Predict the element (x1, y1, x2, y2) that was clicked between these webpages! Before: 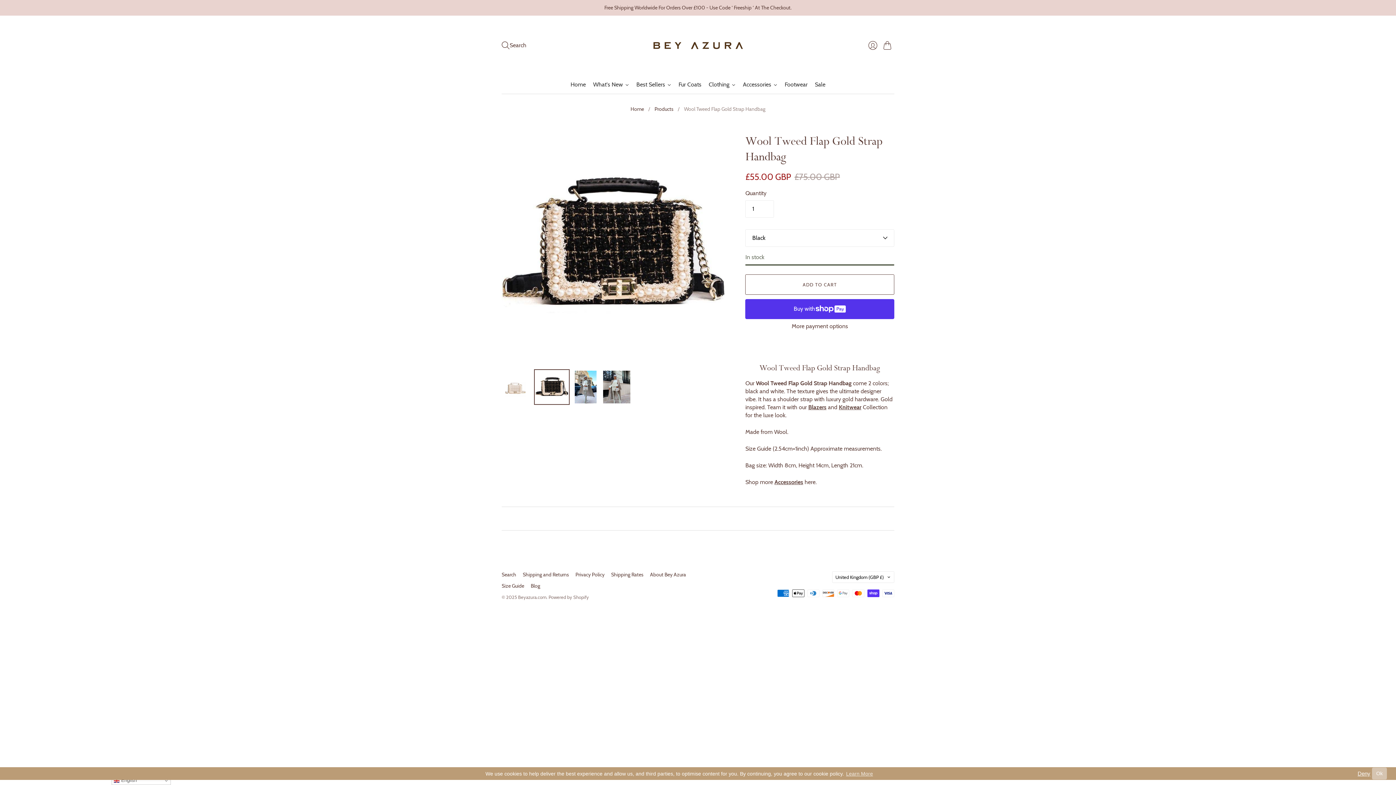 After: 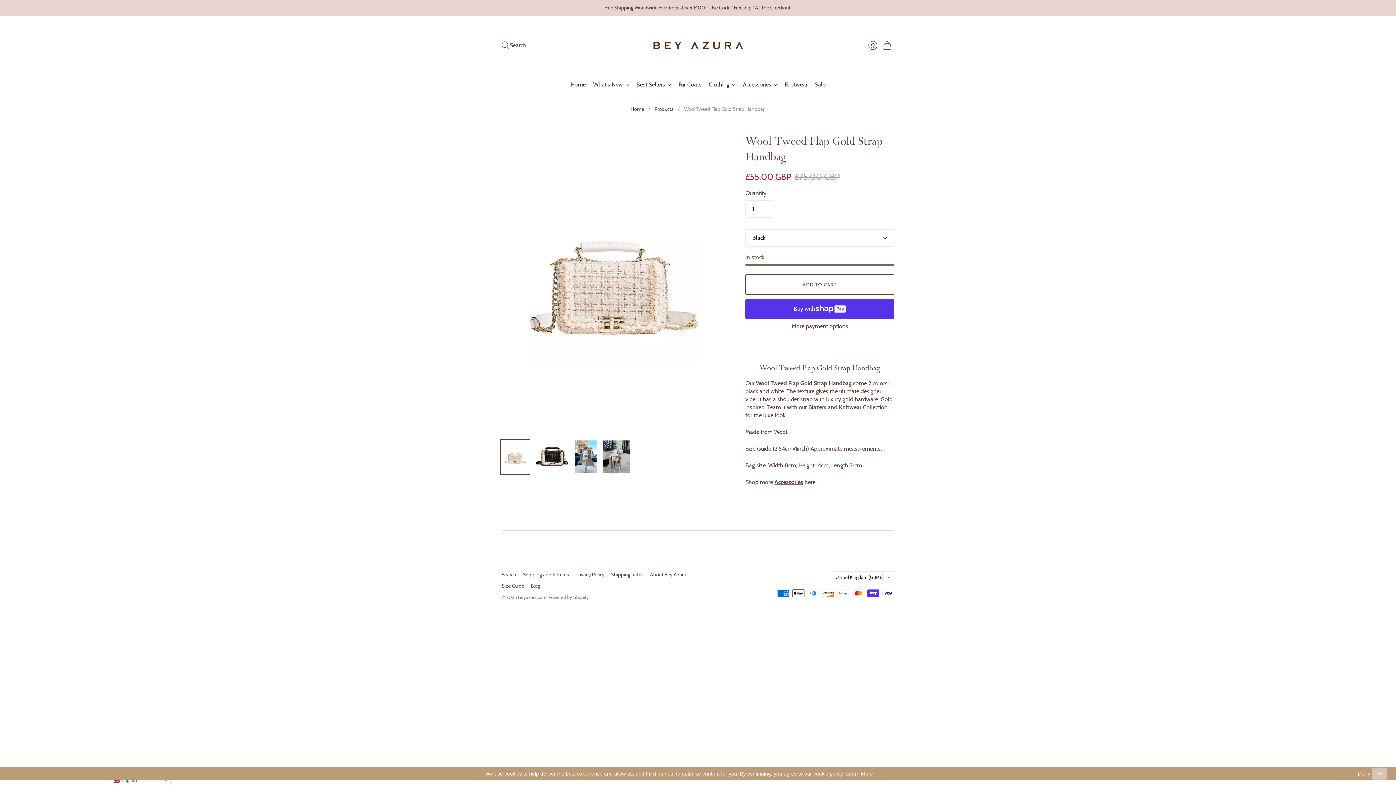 Action: bbox: (501, 370, 529, 403) label: Wool Tweed Flap Gold Strap Handbag - BEYAZURA.COM thumbnail